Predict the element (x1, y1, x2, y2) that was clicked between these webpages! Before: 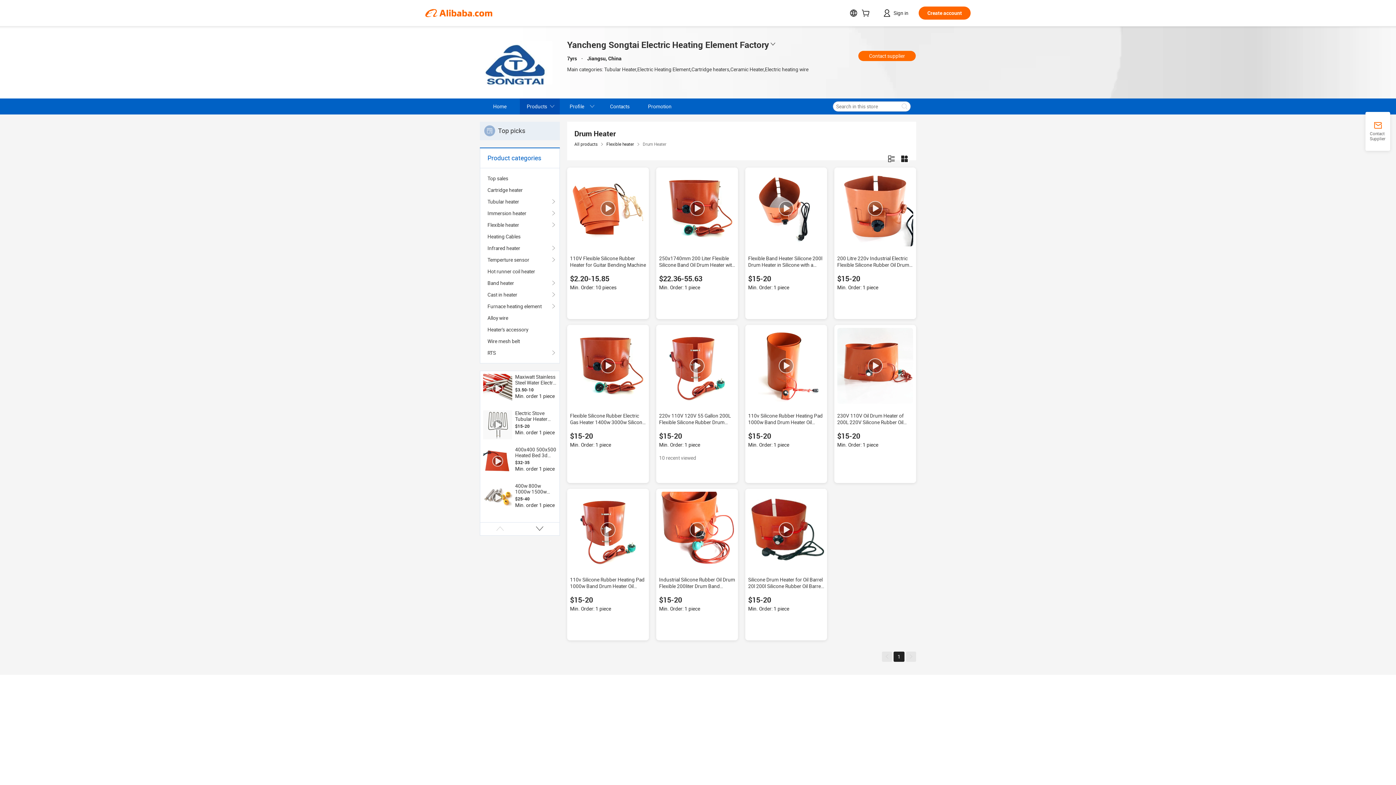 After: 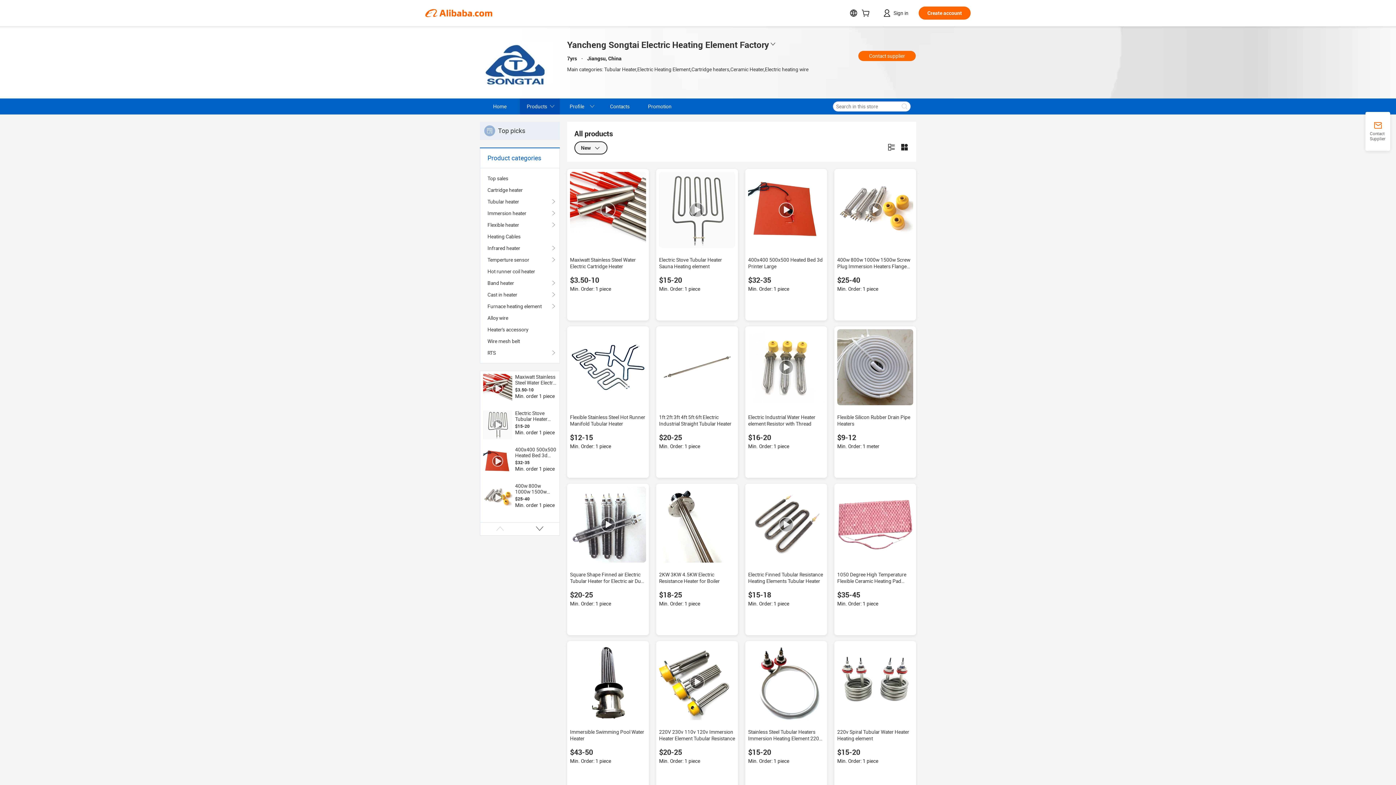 Action: label: All products bbox: (574, 141, 597, 146)